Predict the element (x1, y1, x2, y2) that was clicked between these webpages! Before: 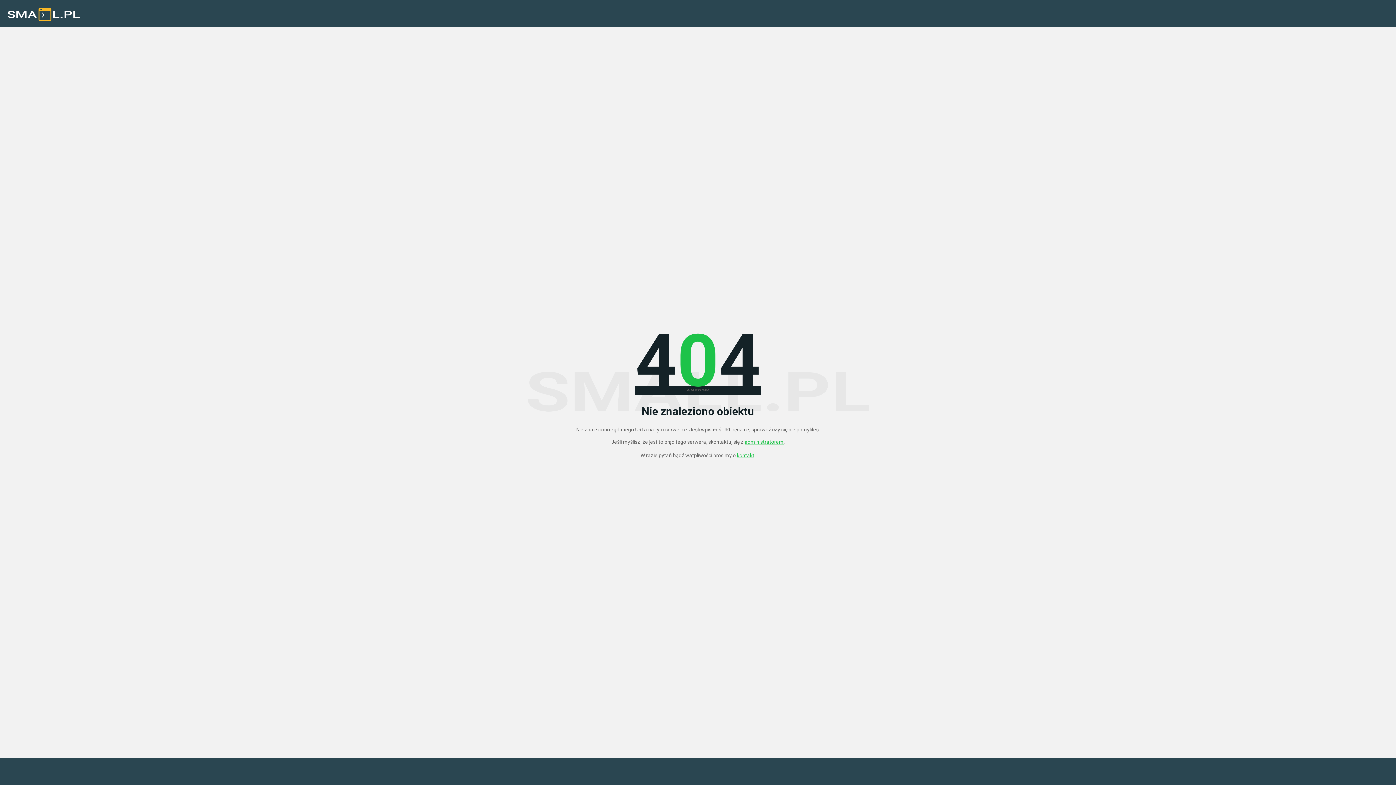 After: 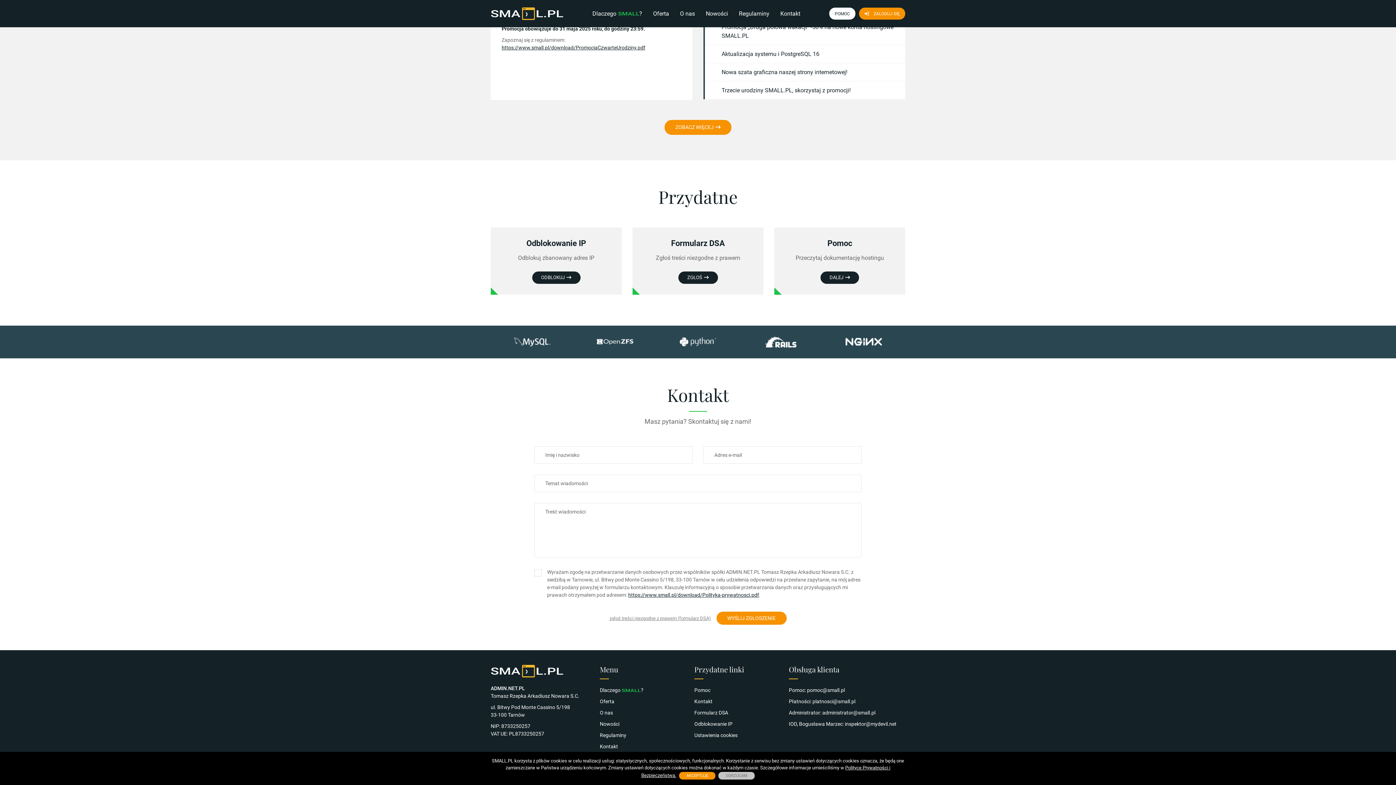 Action: bbox: (737, 452, 754, 458) label: kontakt